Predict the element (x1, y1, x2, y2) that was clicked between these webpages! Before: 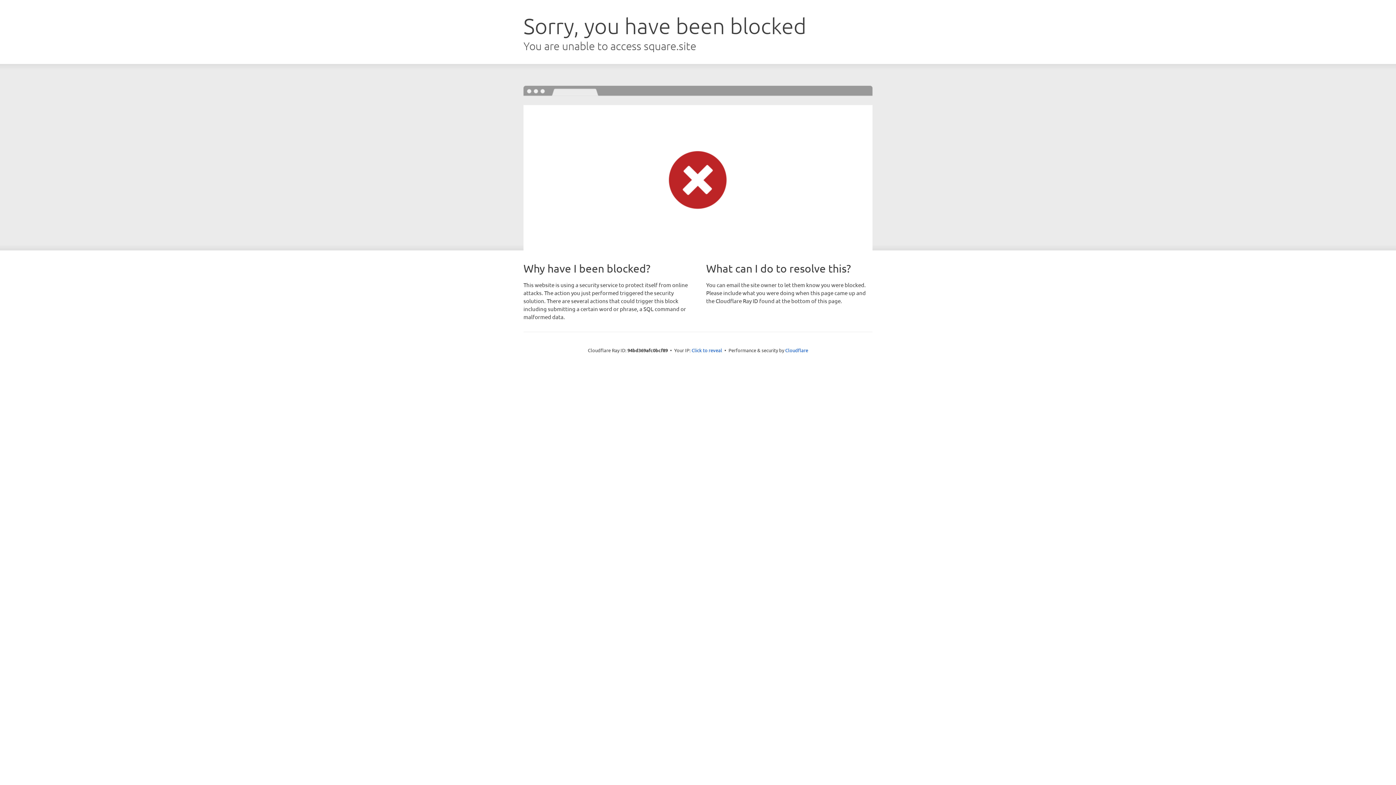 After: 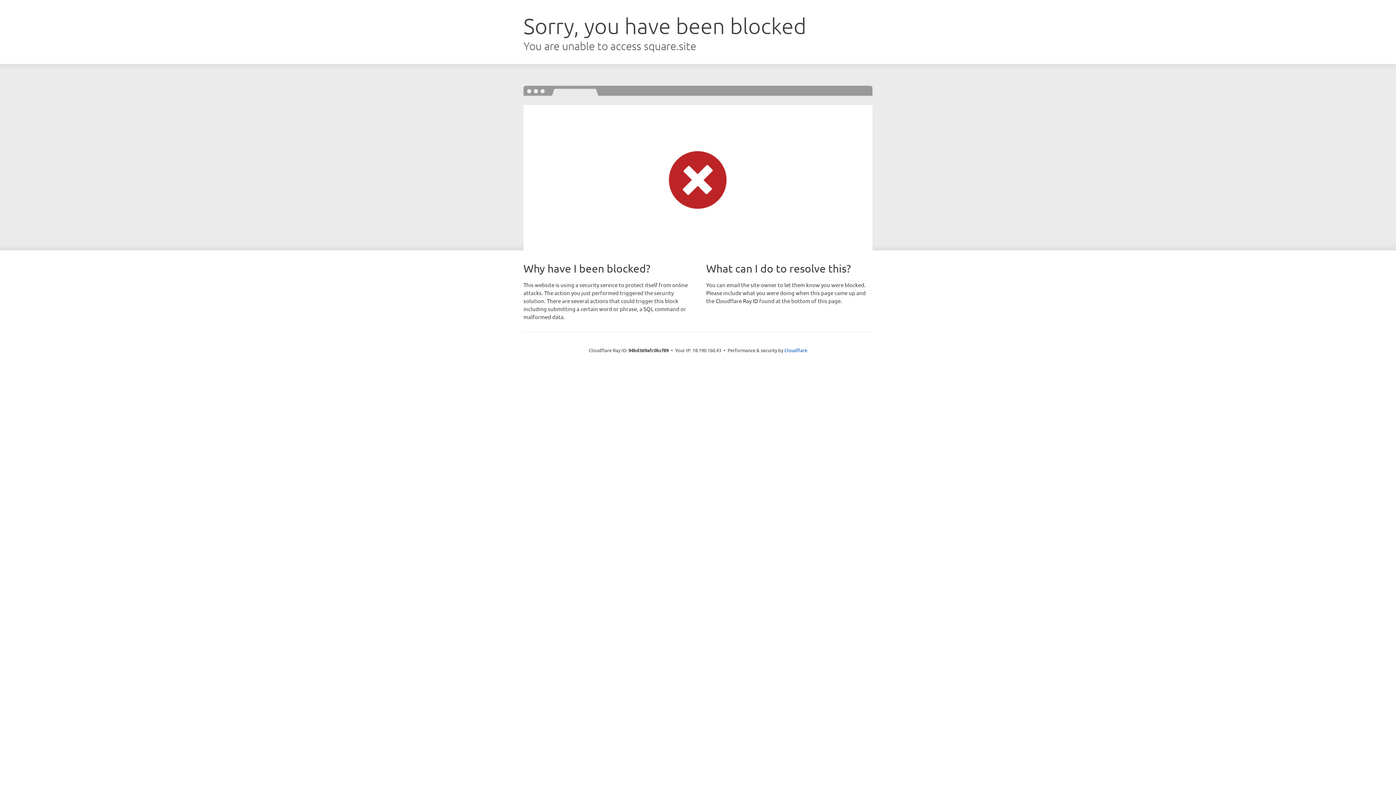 Action: bbox: (691, 346, 722, 353) label: Click to reveal